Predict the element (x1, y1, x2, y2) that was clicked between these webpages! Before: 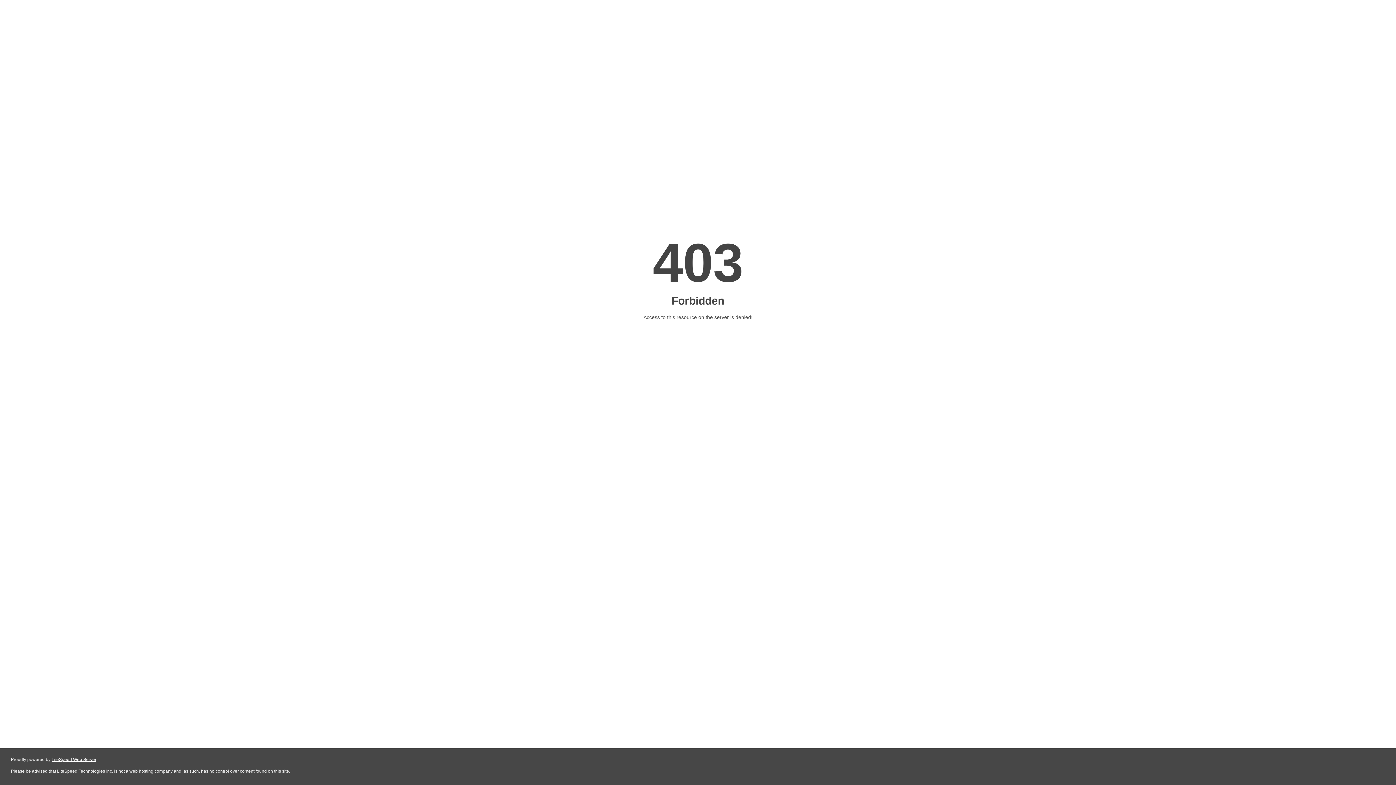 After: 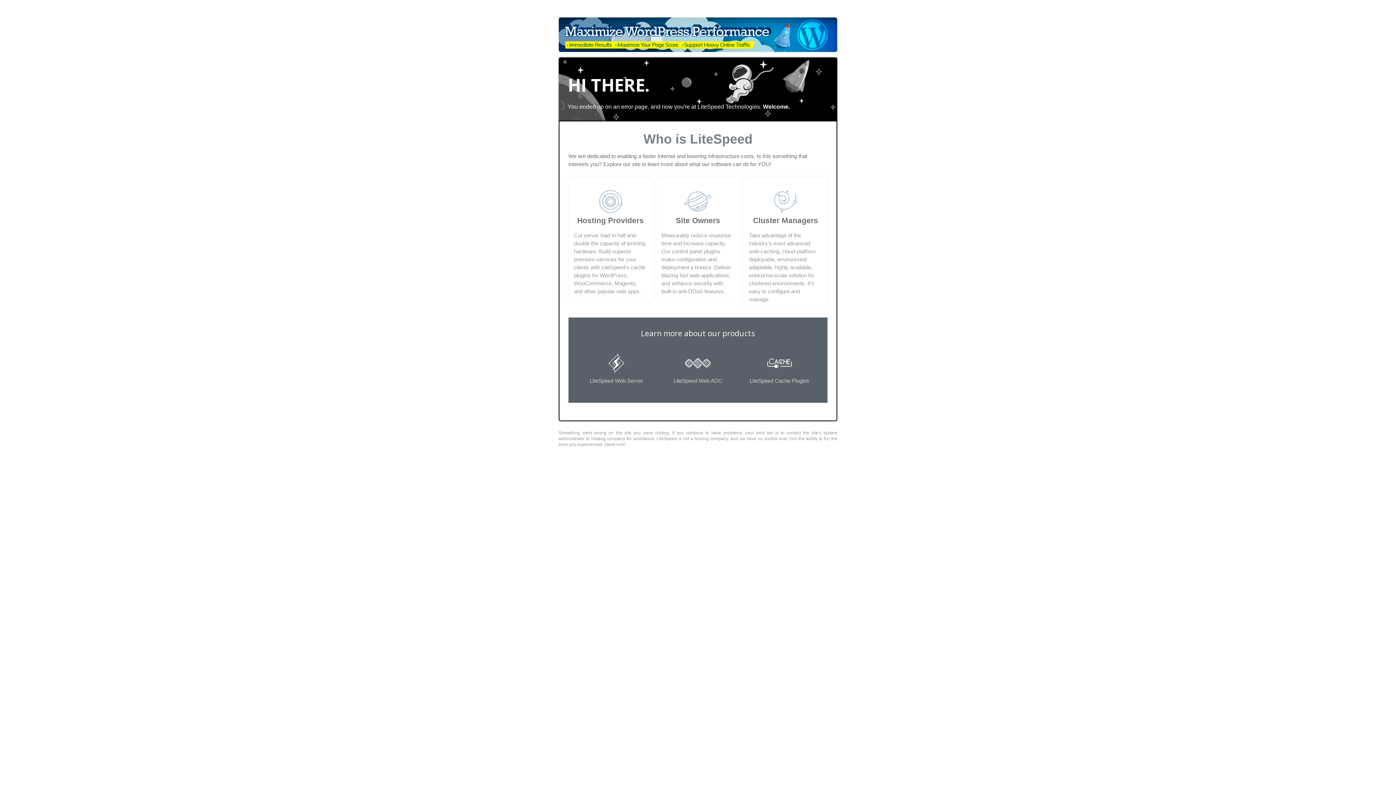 Action: bbox: (51, 757, 96, 762) label: LiteSpeed Web Server